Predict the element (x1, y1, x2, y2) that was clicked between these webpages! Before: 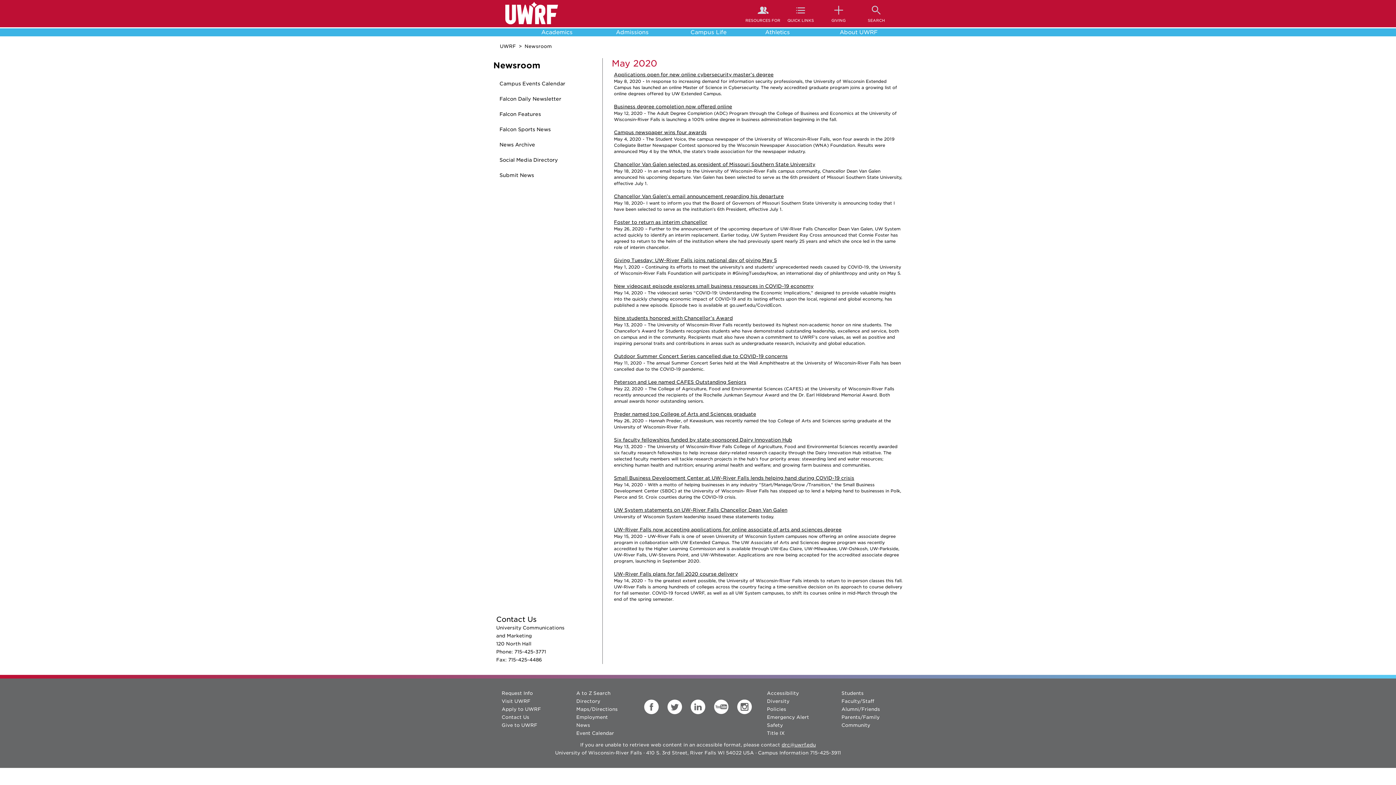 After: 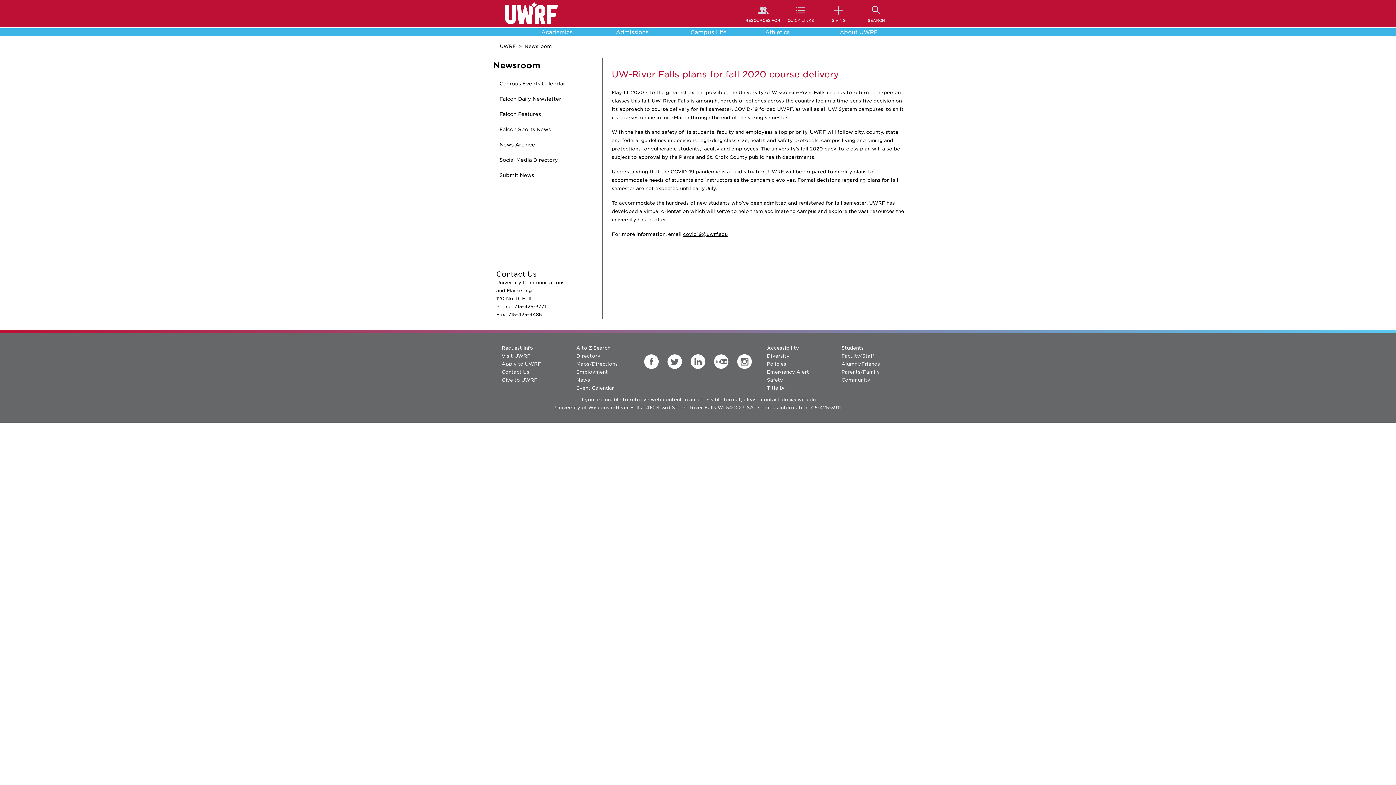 Action: label: UW-River Falls plans for fall 2020 course delivery bbox: (614, 571, 738, 577)